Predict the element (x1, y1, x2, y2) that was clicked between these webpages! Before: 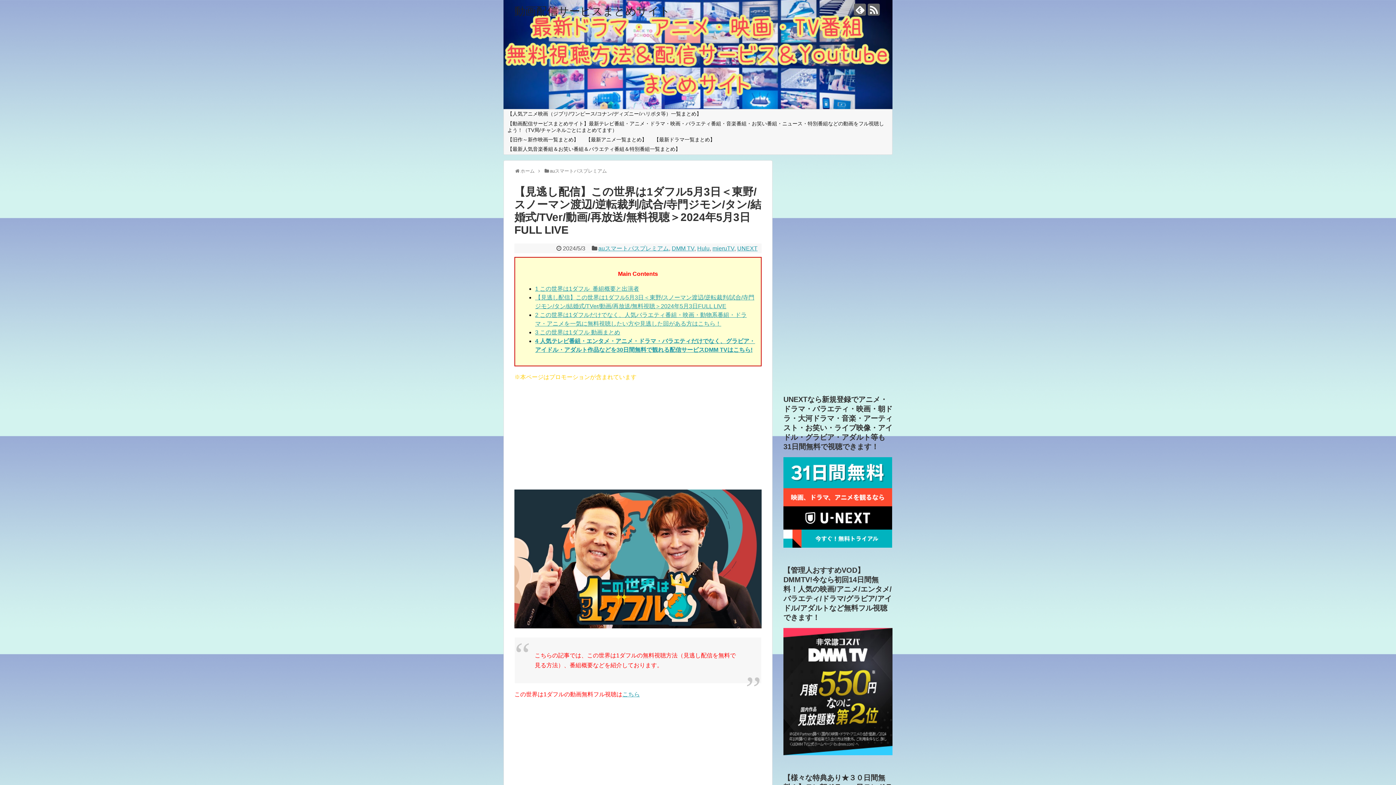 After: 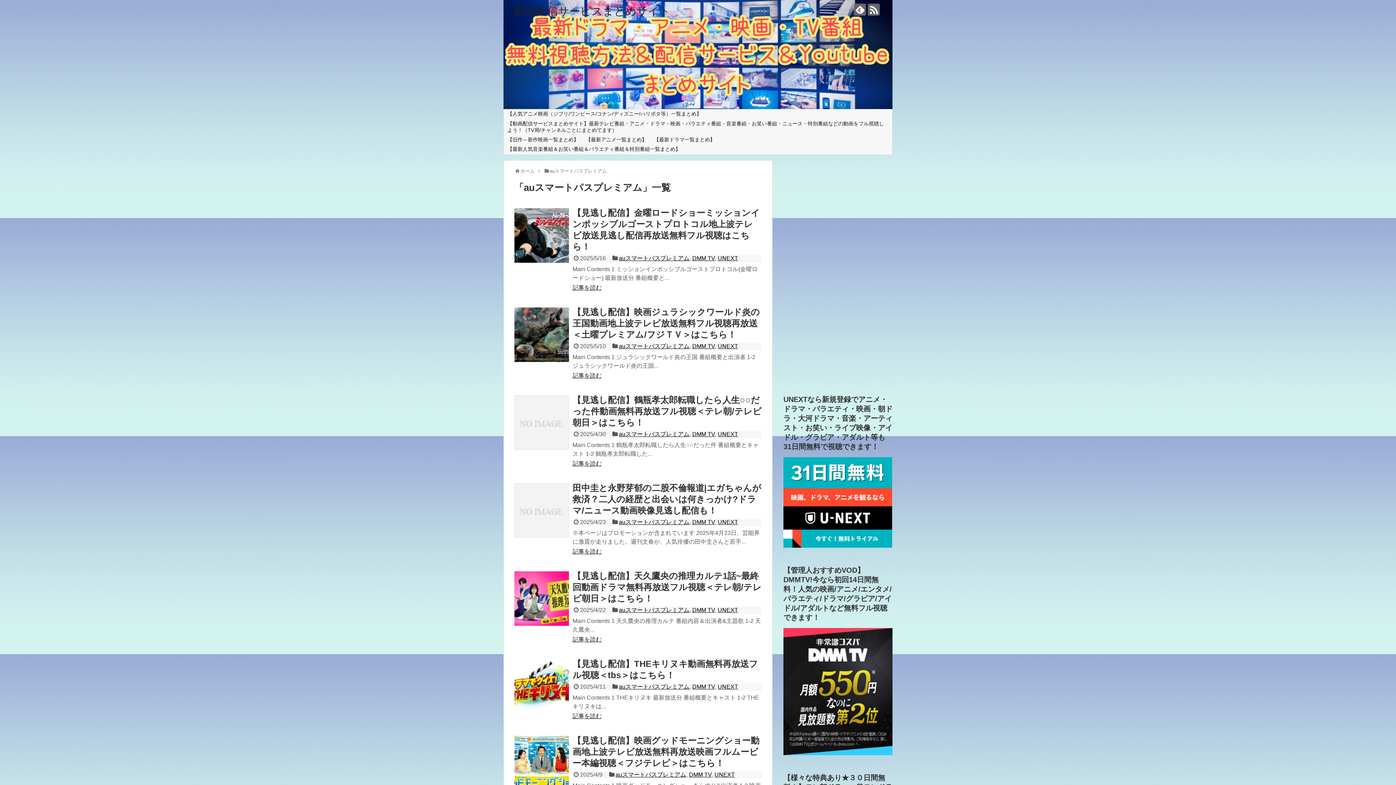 Action: label: auスマートパスプレミアム bbox: (598, 245, 669, 251)